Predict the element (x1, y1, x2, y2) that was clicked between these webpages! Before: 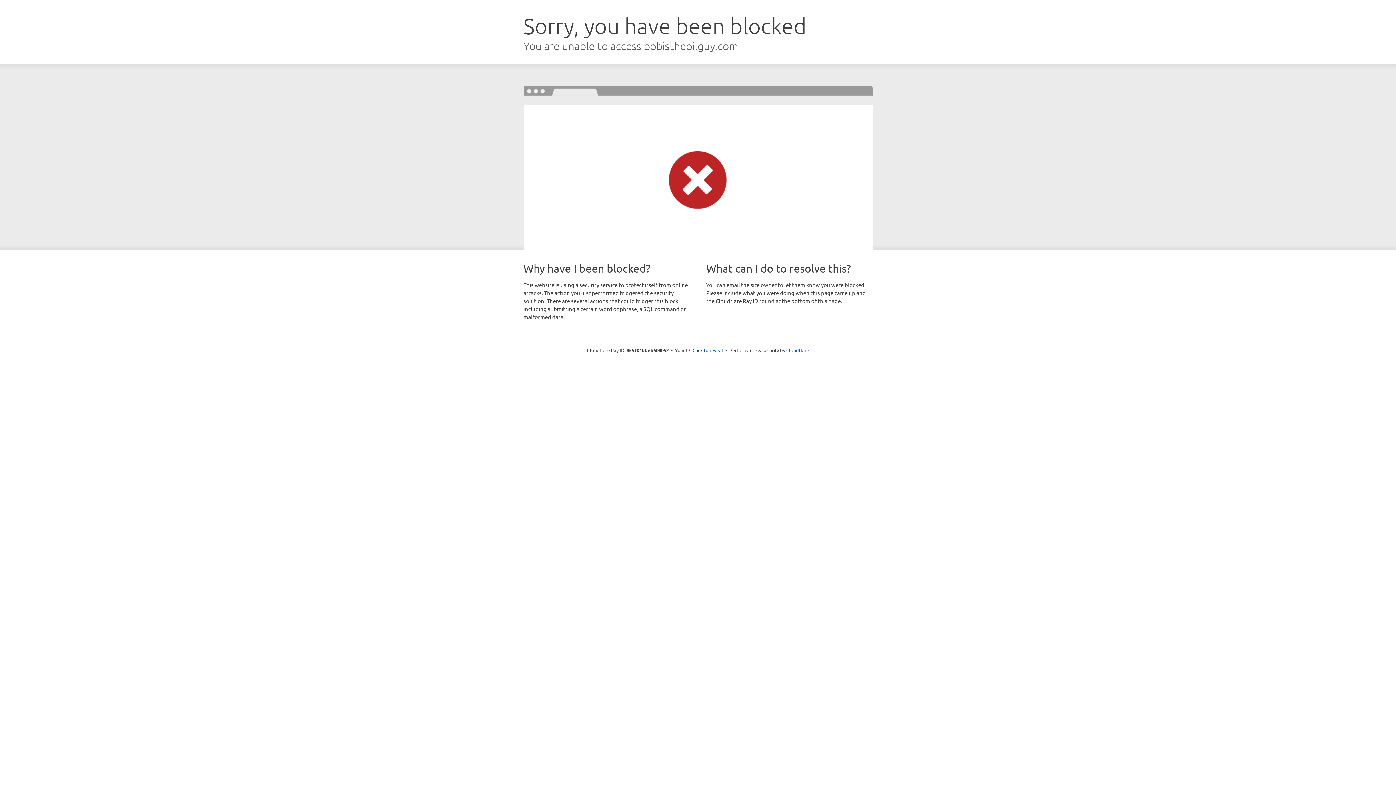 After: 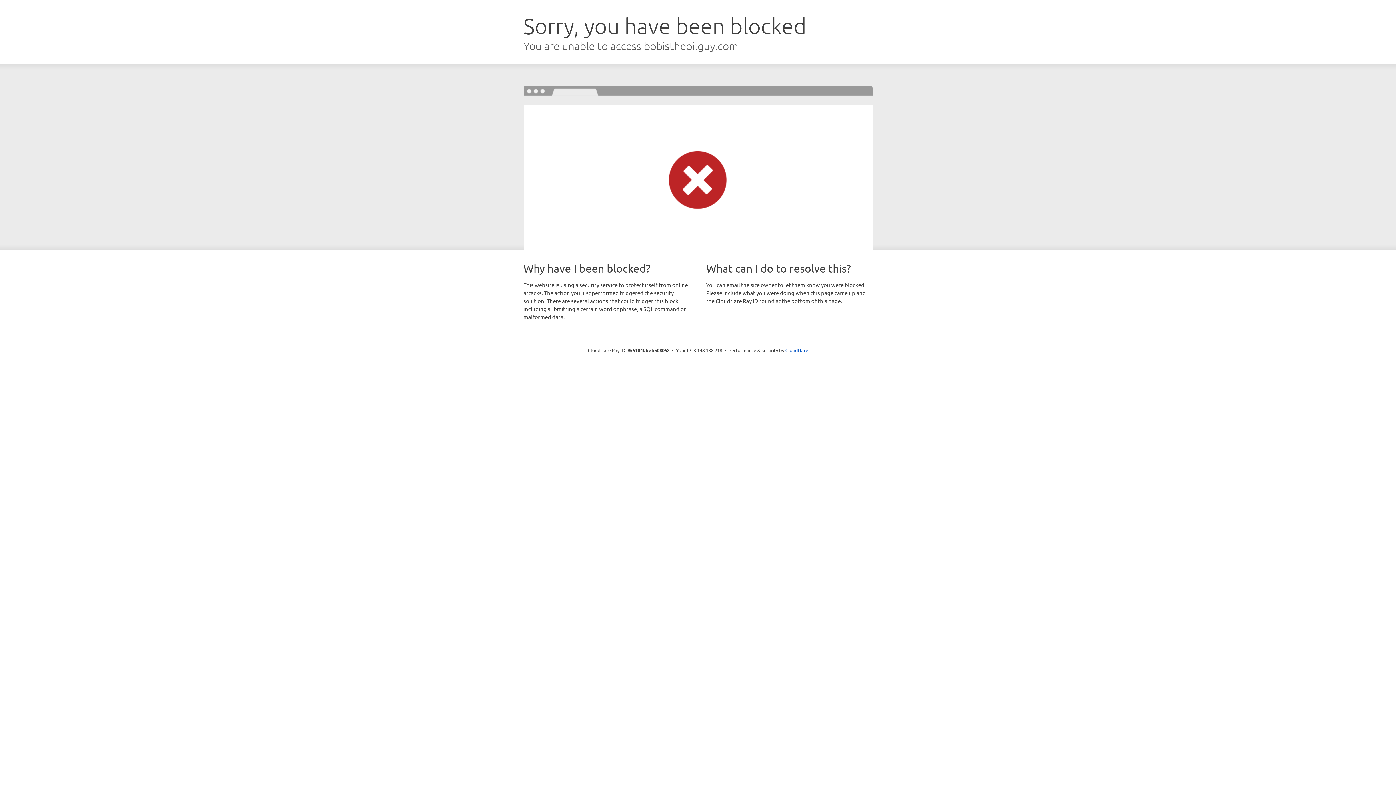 Action: bbox: (692, 346, 723, 353) label: Click to reveal